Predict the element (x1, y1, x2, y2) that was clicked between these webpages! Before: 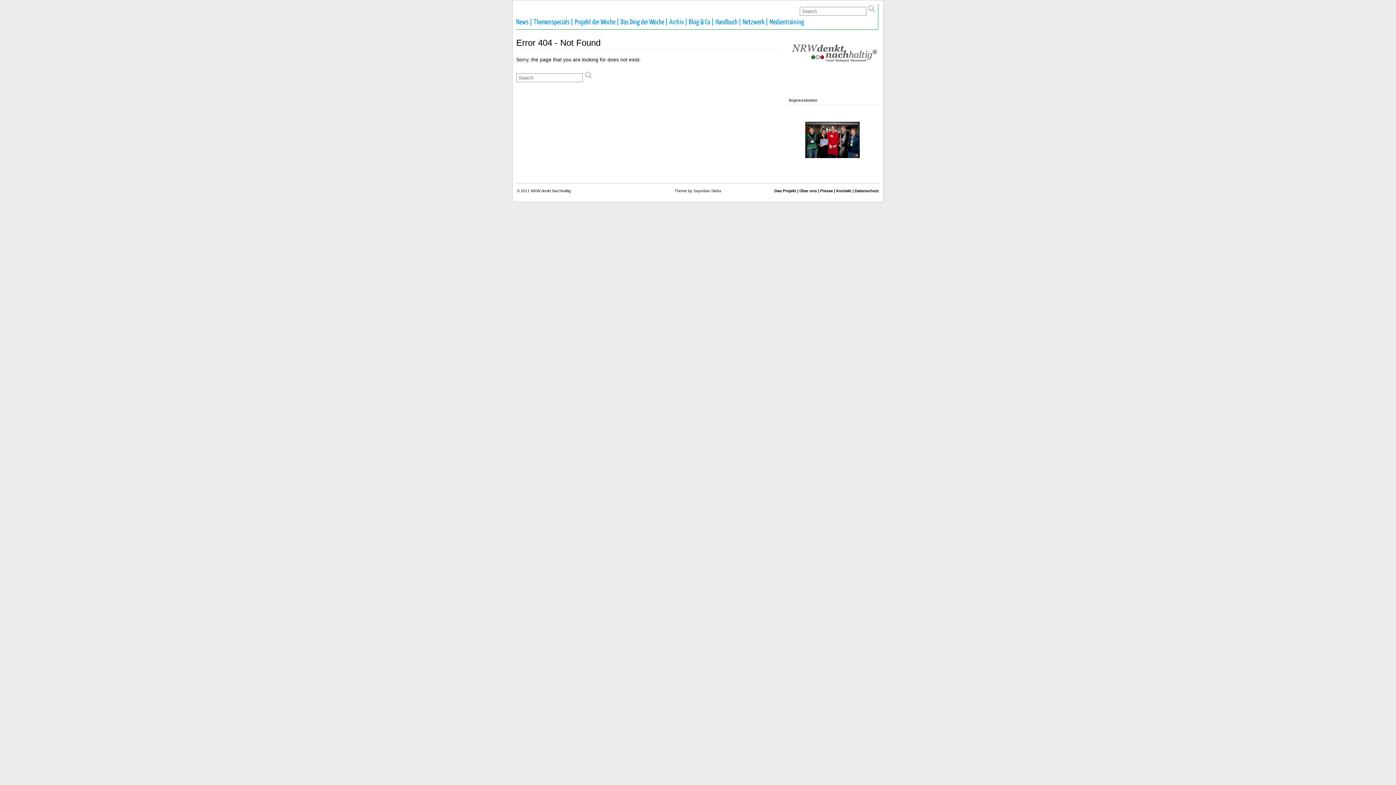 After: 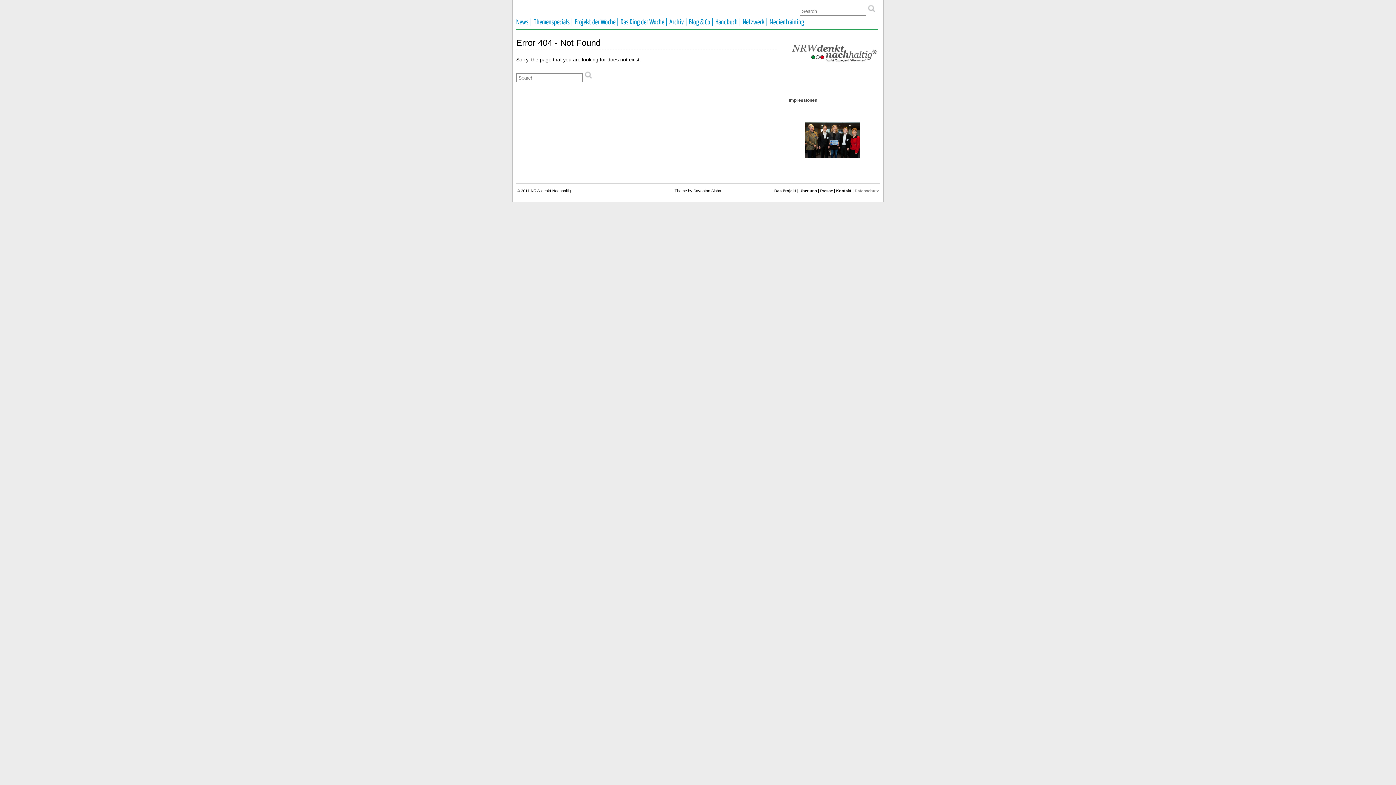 Action: label: Datenschutz bbox: (854, 188, 879, 193)